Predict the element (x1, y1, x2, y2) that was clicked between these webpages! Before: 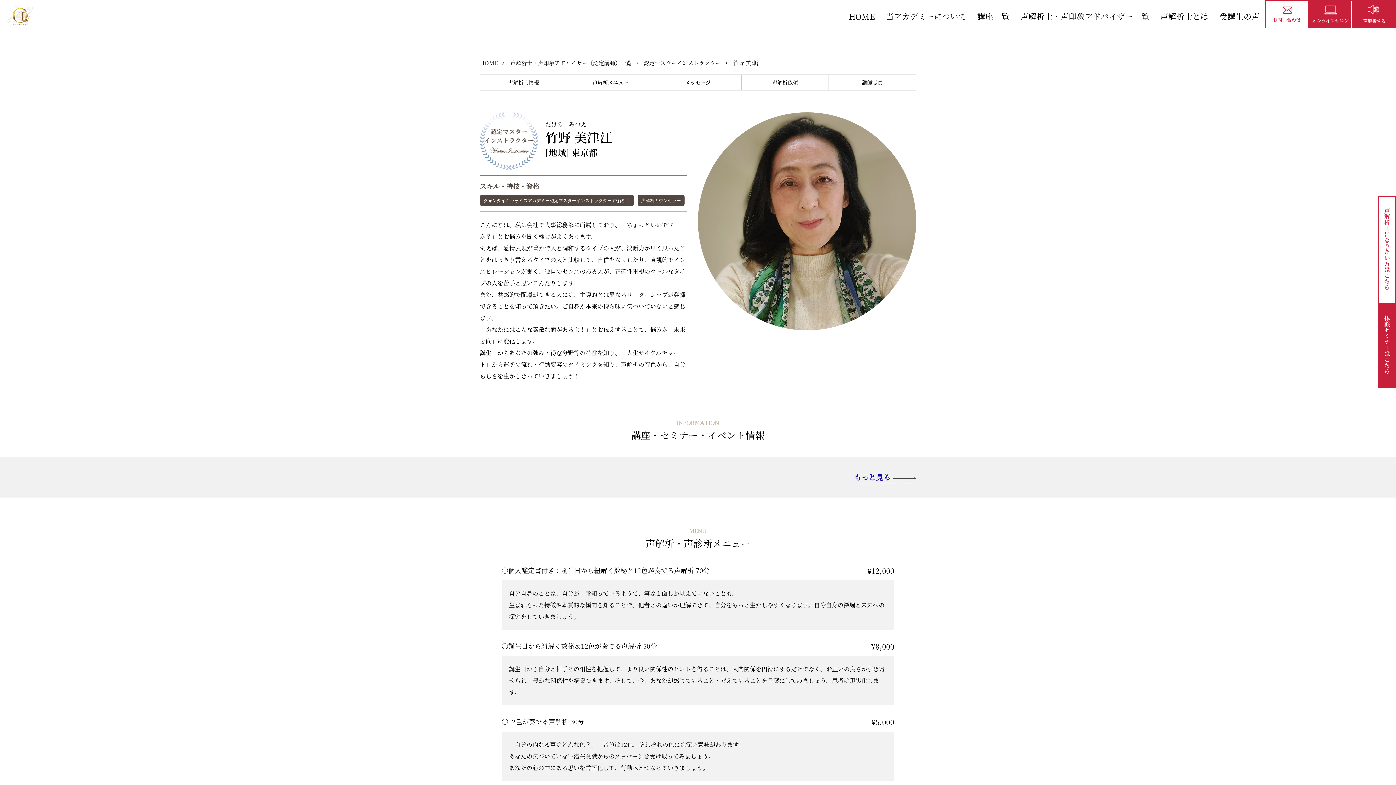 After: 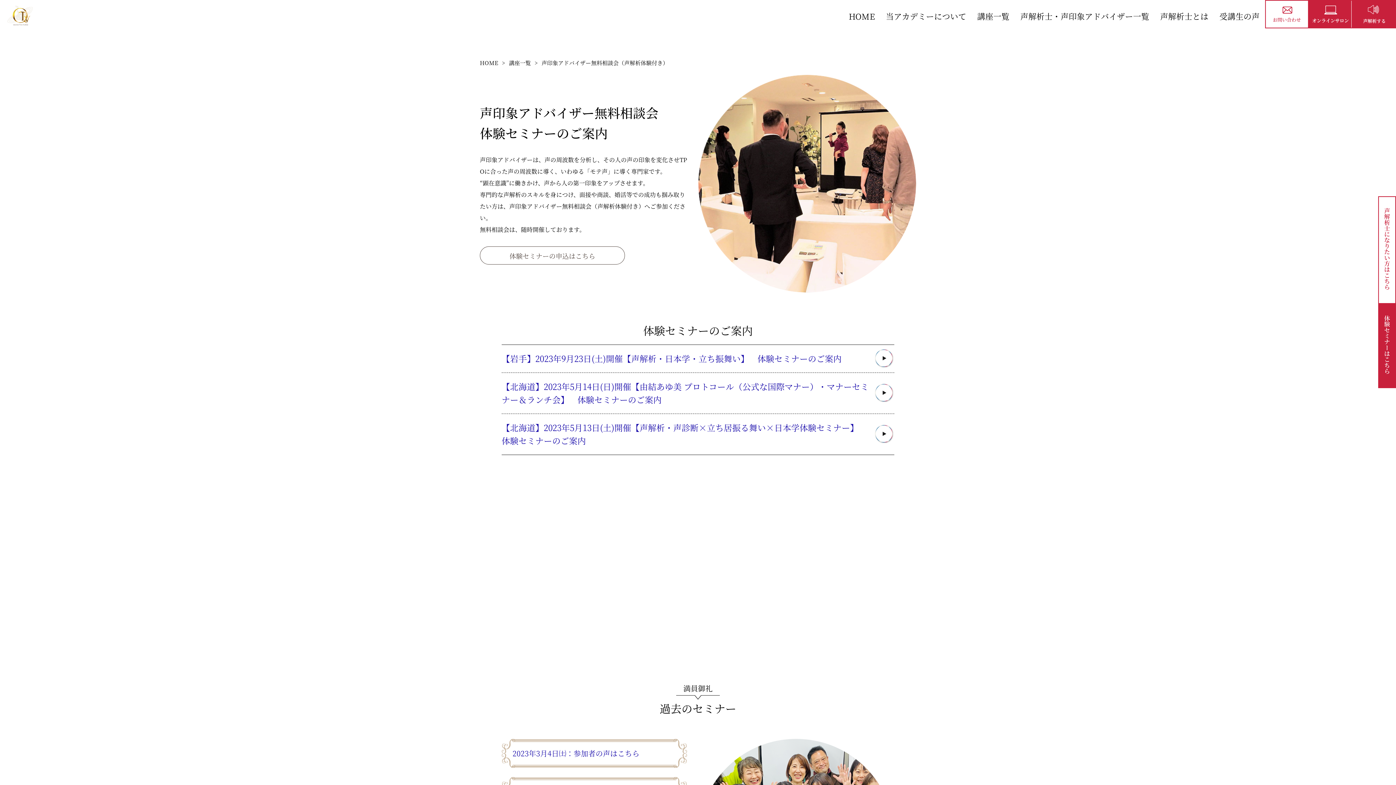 Action: bbox: (1379, 304, 1395, 387) label: 体験セミナーはこちら